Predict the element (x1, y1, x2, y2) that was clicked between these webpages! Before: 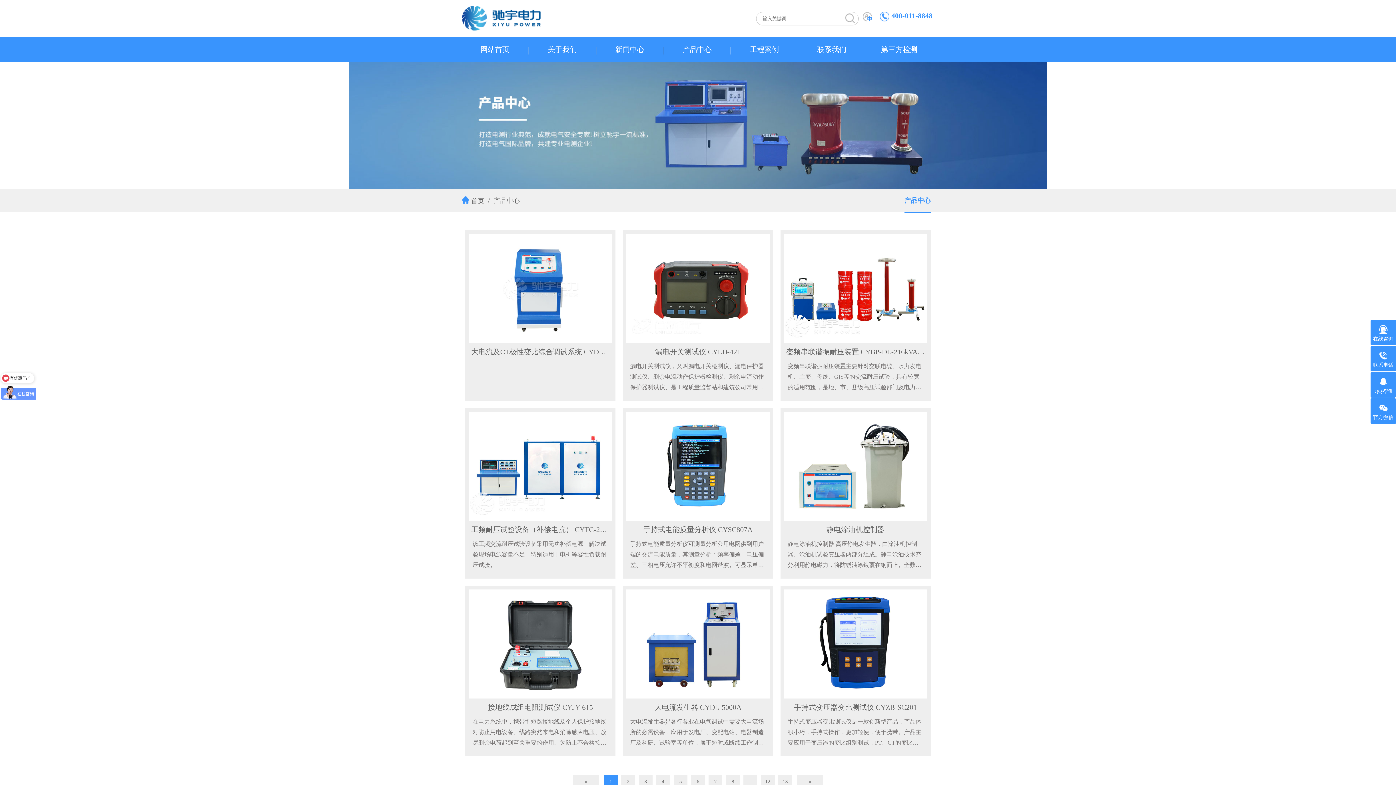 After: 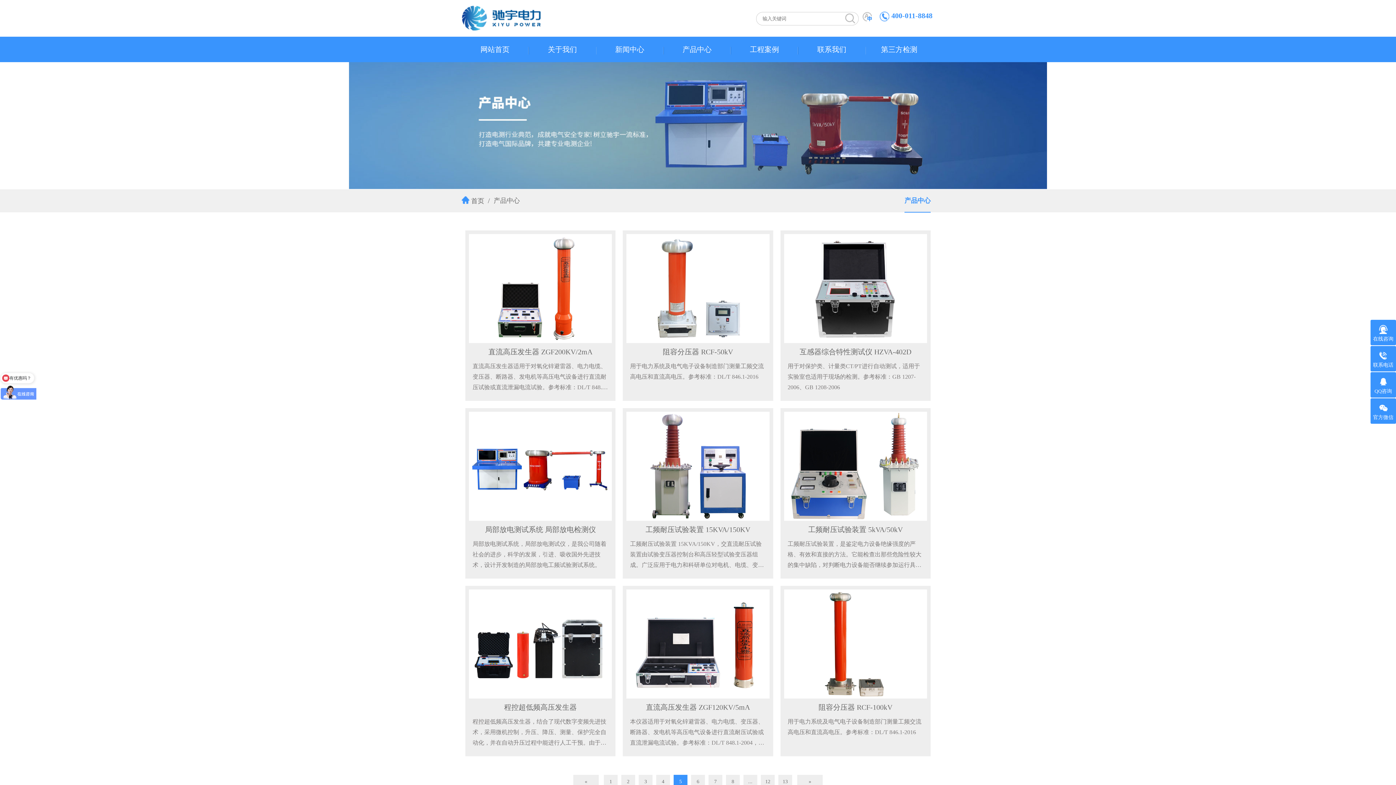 Action: bbox: (673, 775, 687, 789) label: 5